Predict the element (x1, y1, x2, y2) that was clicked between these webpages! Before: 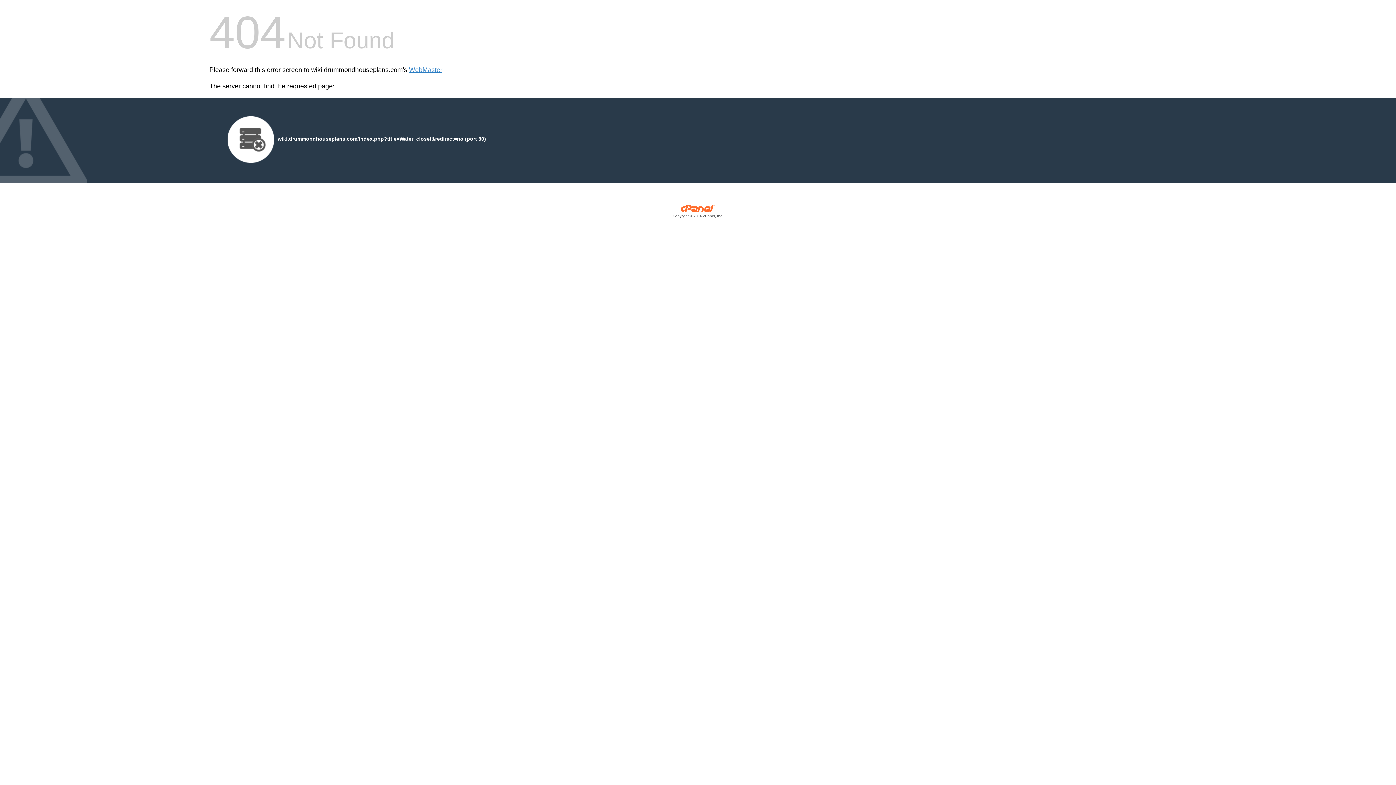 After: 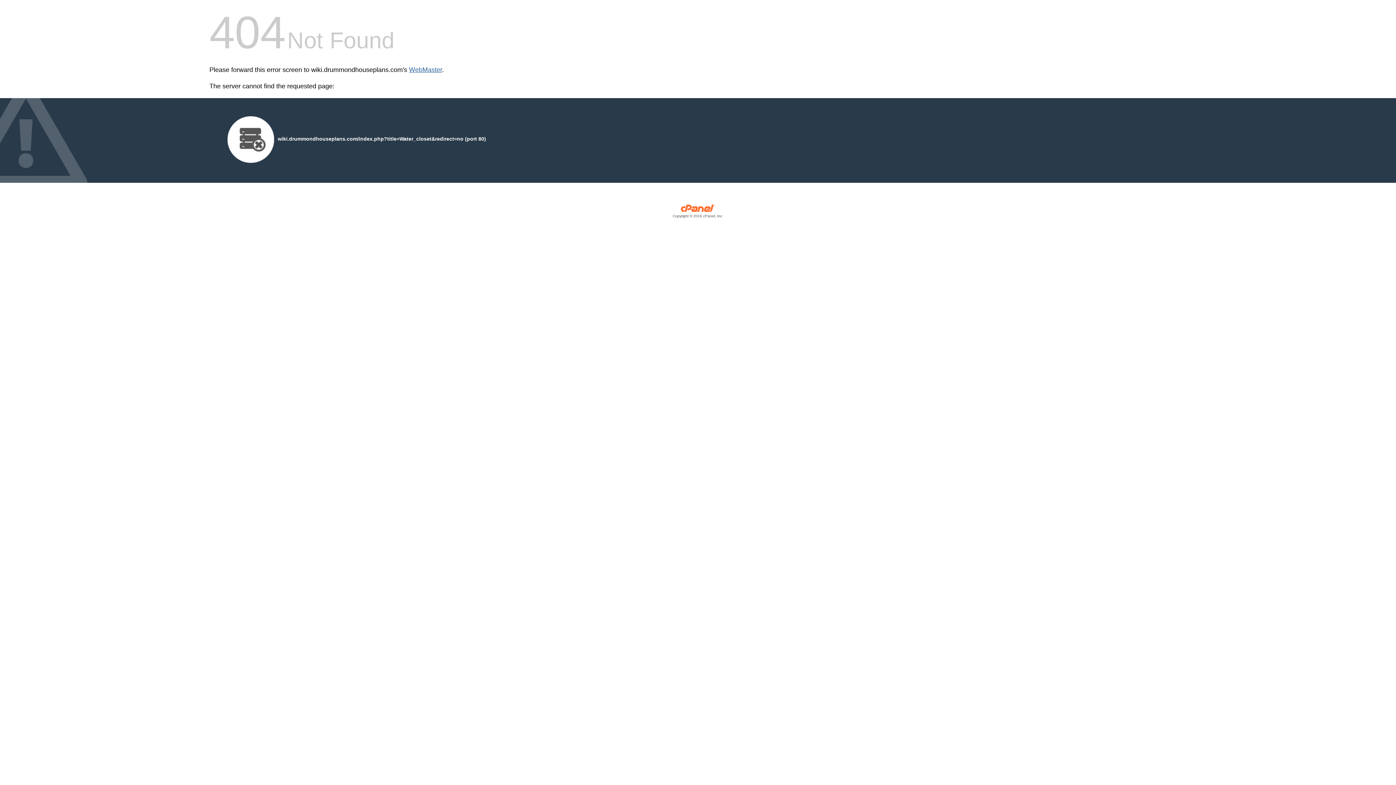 Action: bbox: (409, 66, 442, 73) label: WebMaster